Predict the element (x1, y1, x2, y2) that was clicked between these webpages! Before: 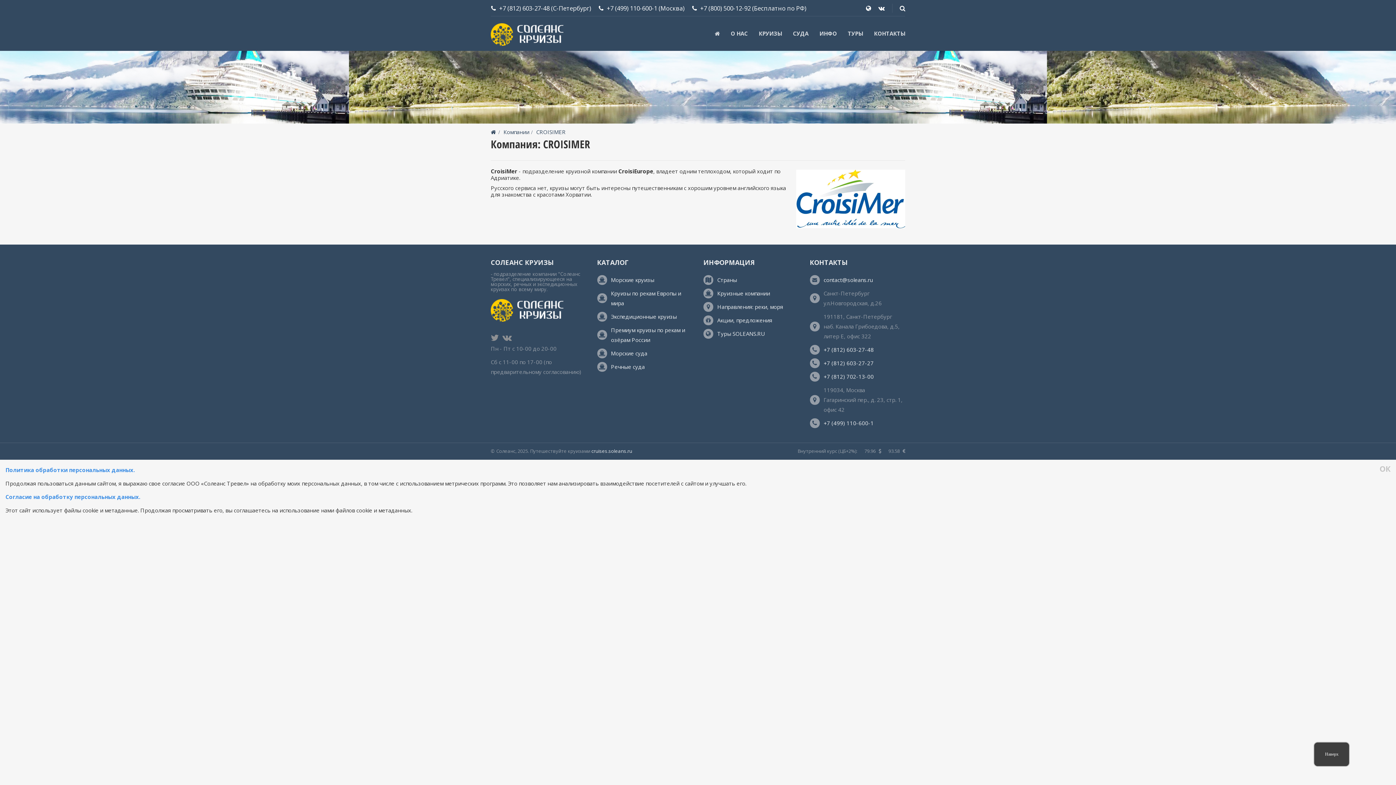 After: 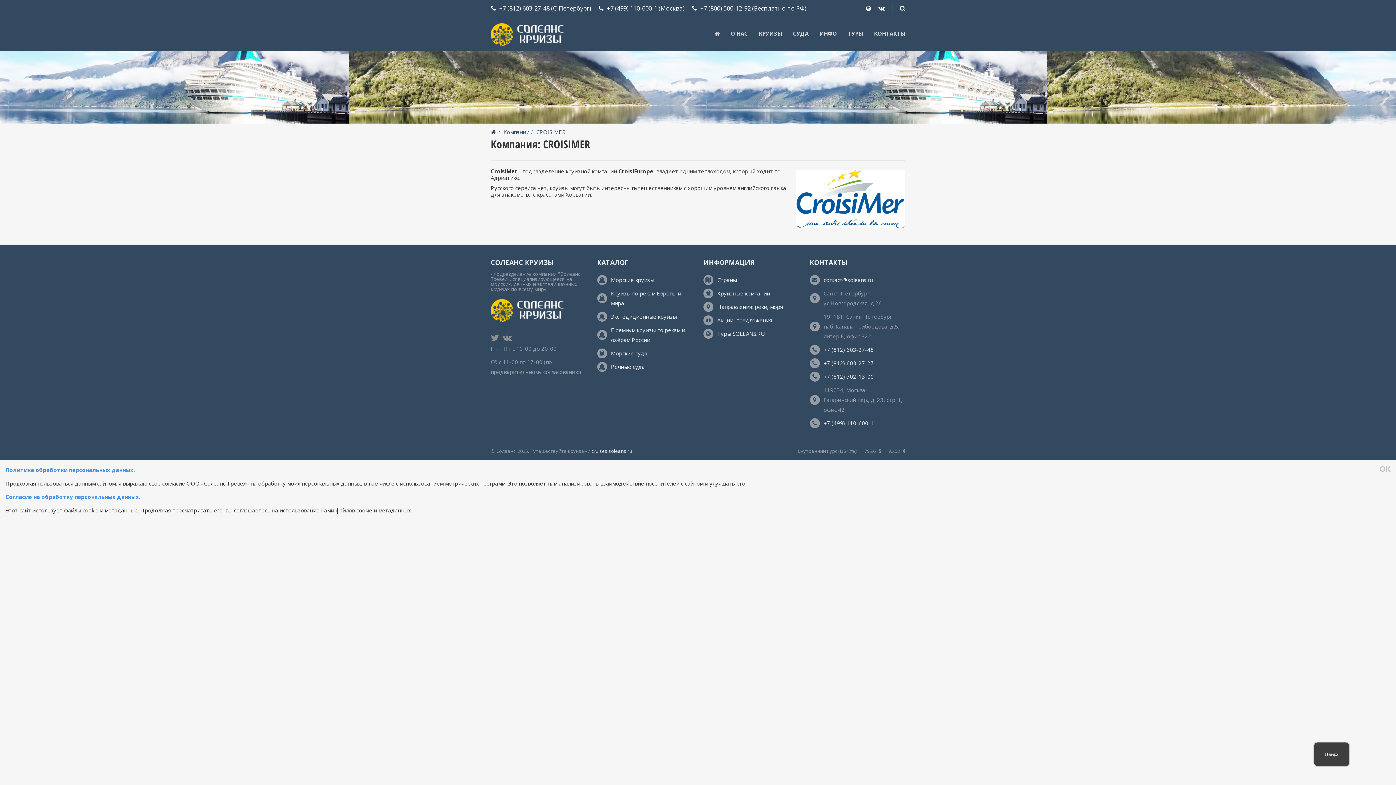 Action: label: +7 (499) 110-600-1 bbox: (823, 419, 874, 427)